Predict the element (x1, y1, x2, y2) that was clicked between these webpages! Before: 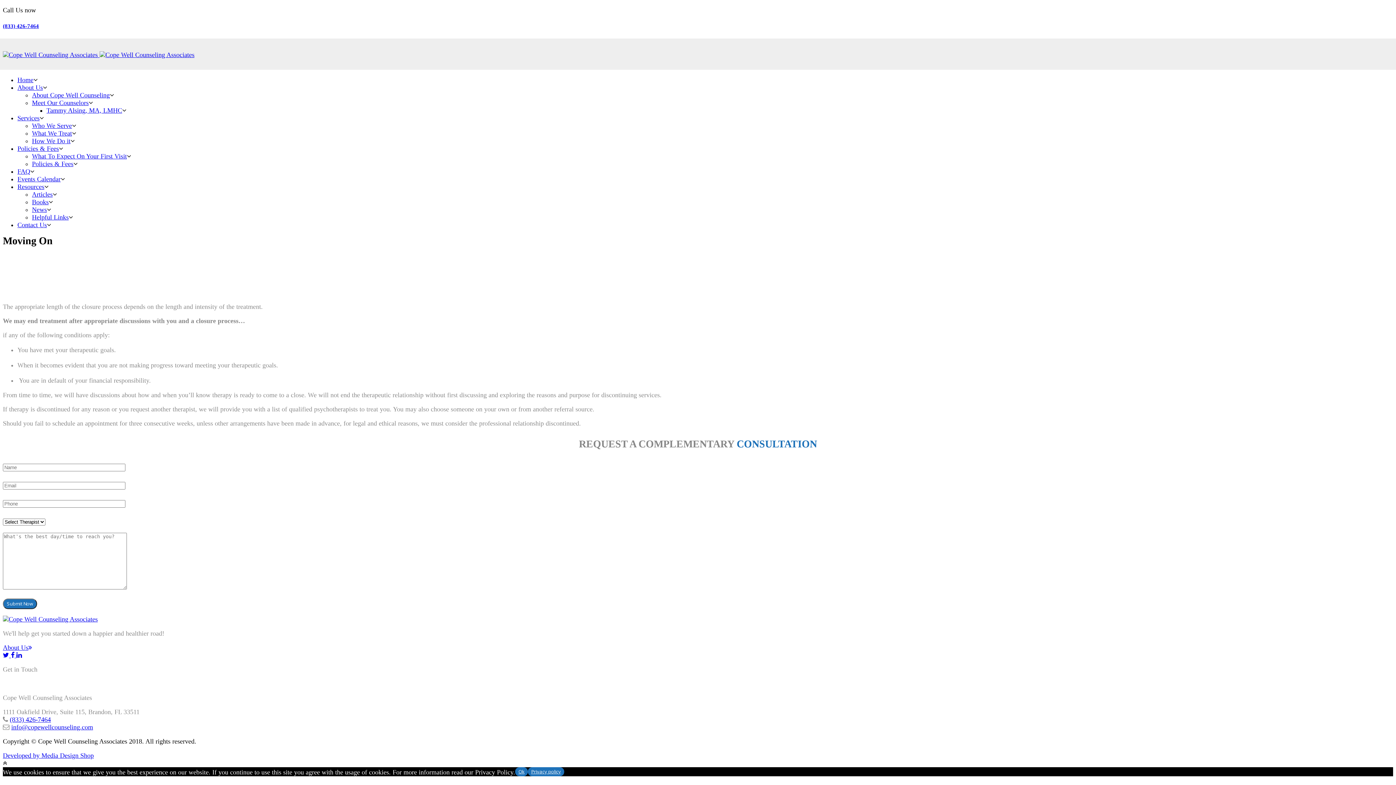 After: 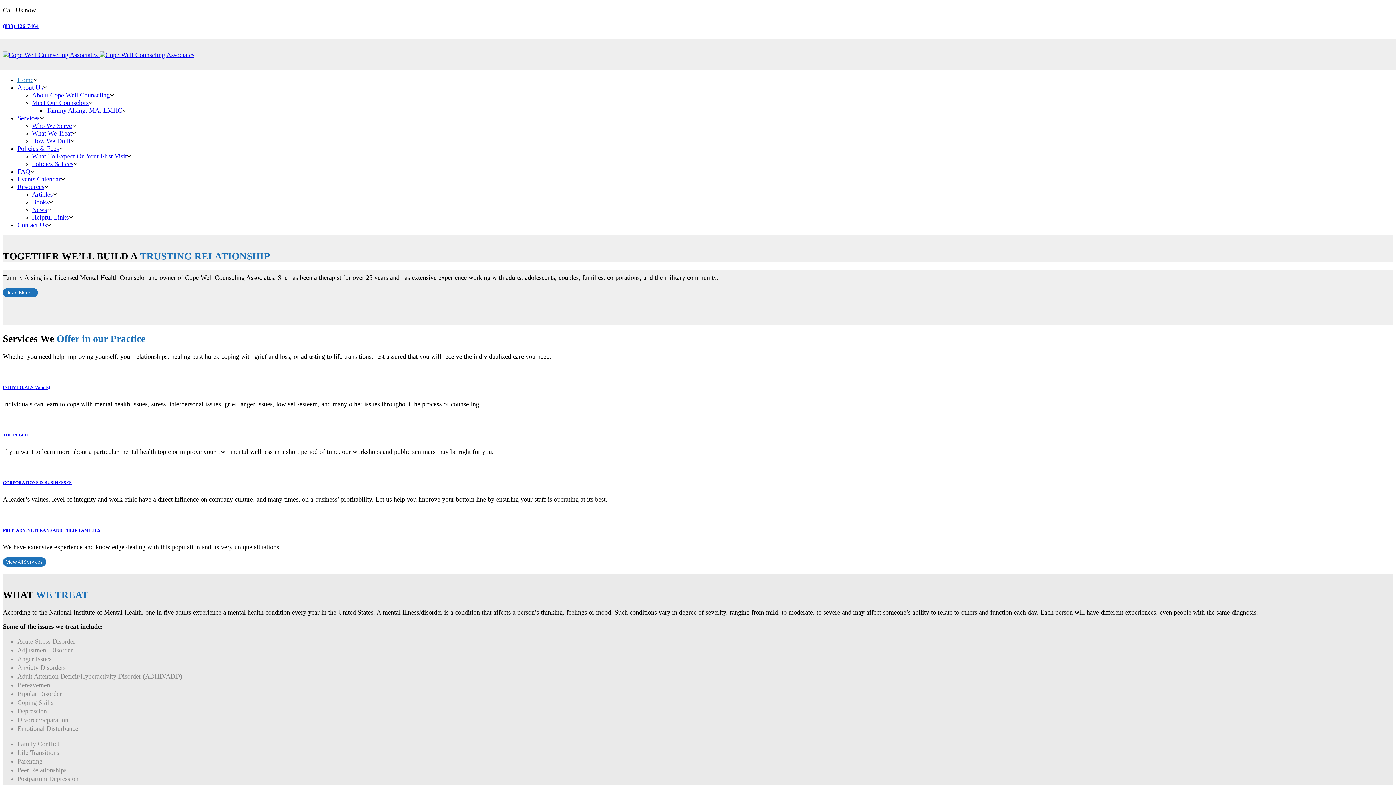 Action: bbox: (99, 51, 194, 58)